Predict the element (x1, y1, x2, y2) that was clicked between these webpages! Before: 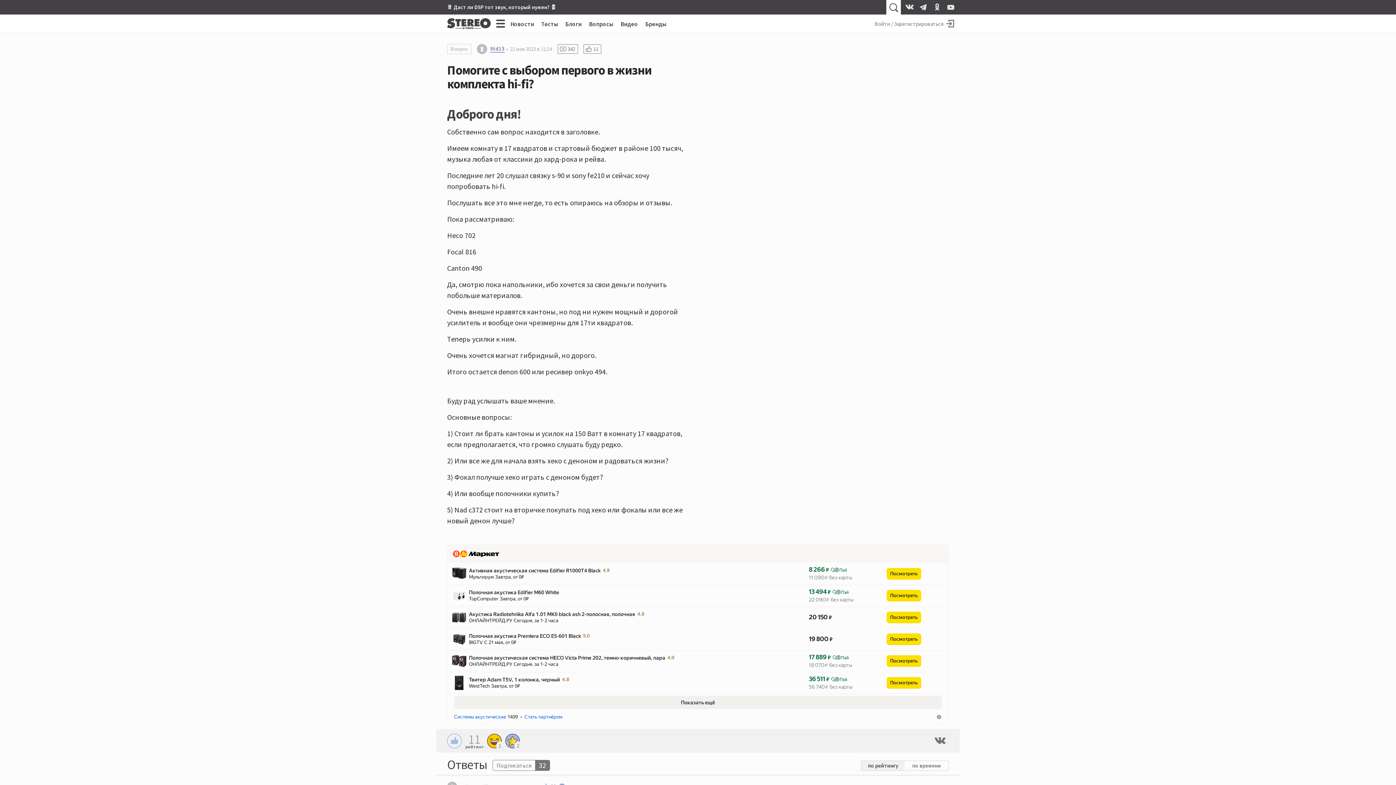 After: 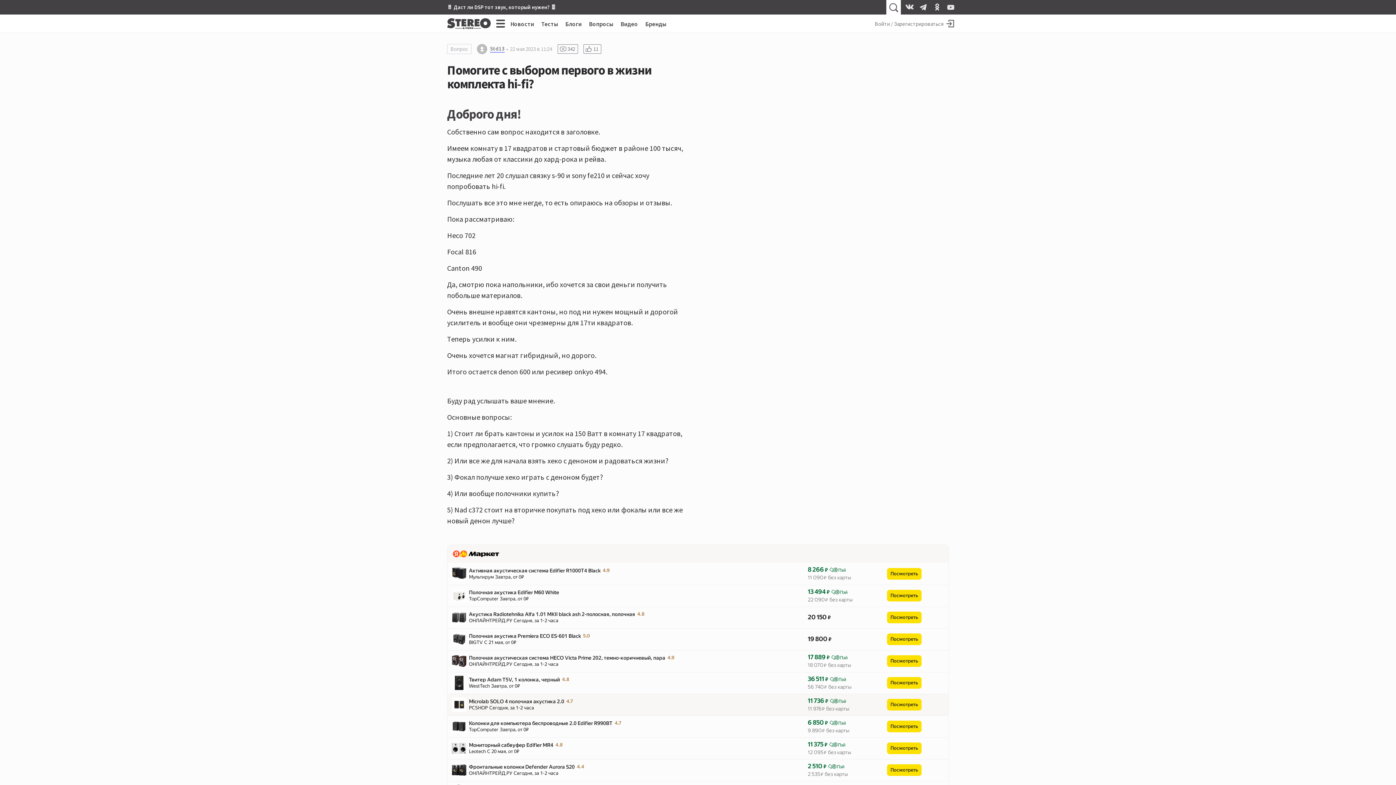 Action: bbox: (454, 696, 942, 709) label: Показать ещё